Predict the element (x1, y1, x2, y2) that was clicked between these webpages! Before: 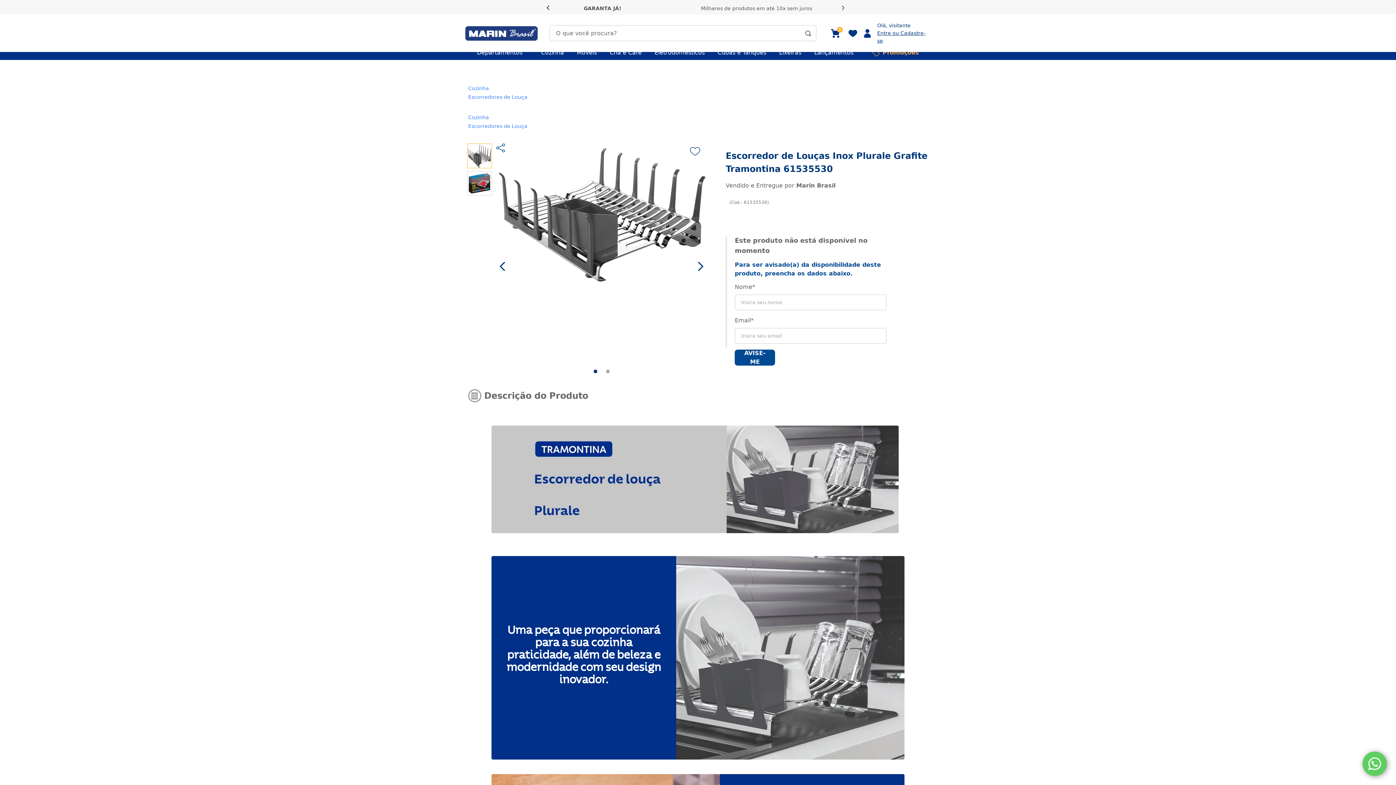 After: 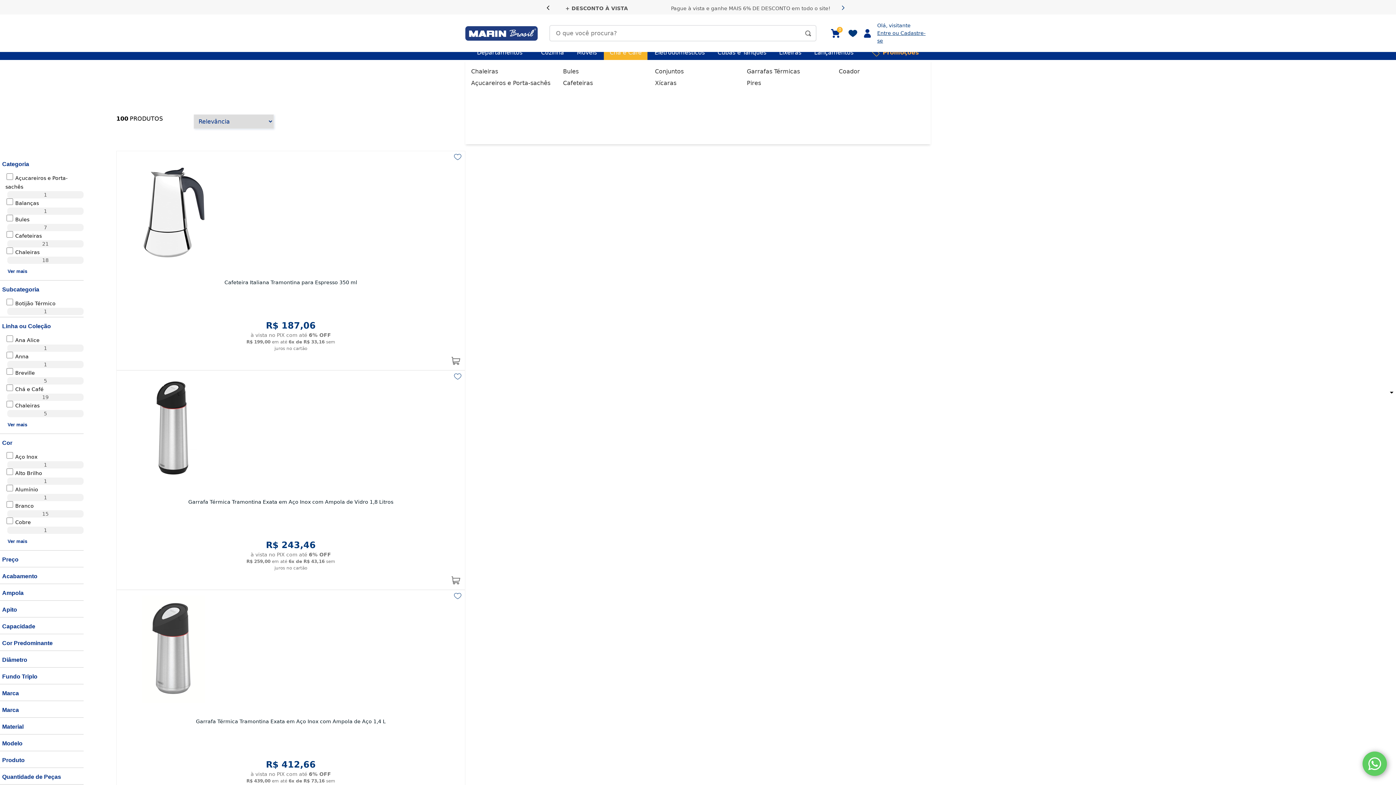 Action: bbox: (604, 45, 647, 59) label: Chá e Café